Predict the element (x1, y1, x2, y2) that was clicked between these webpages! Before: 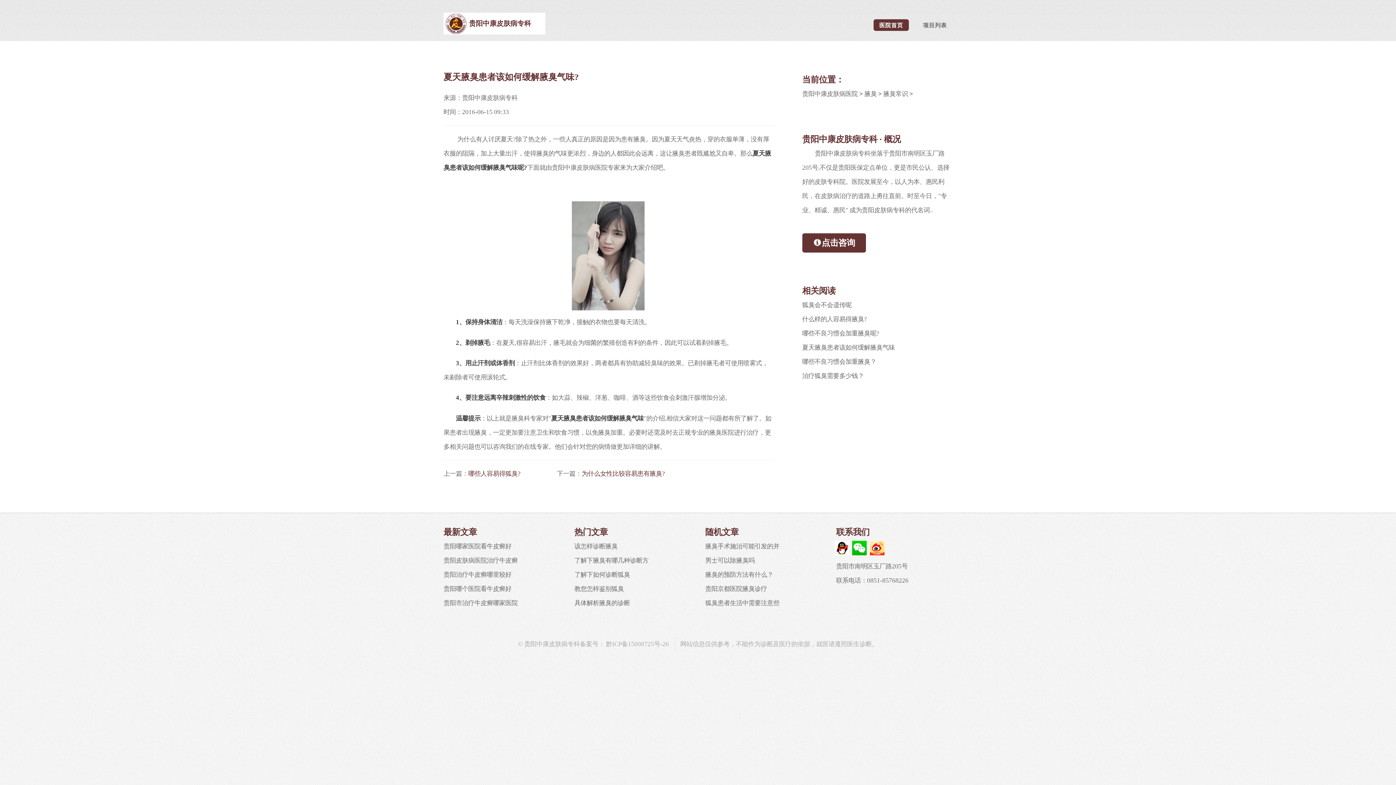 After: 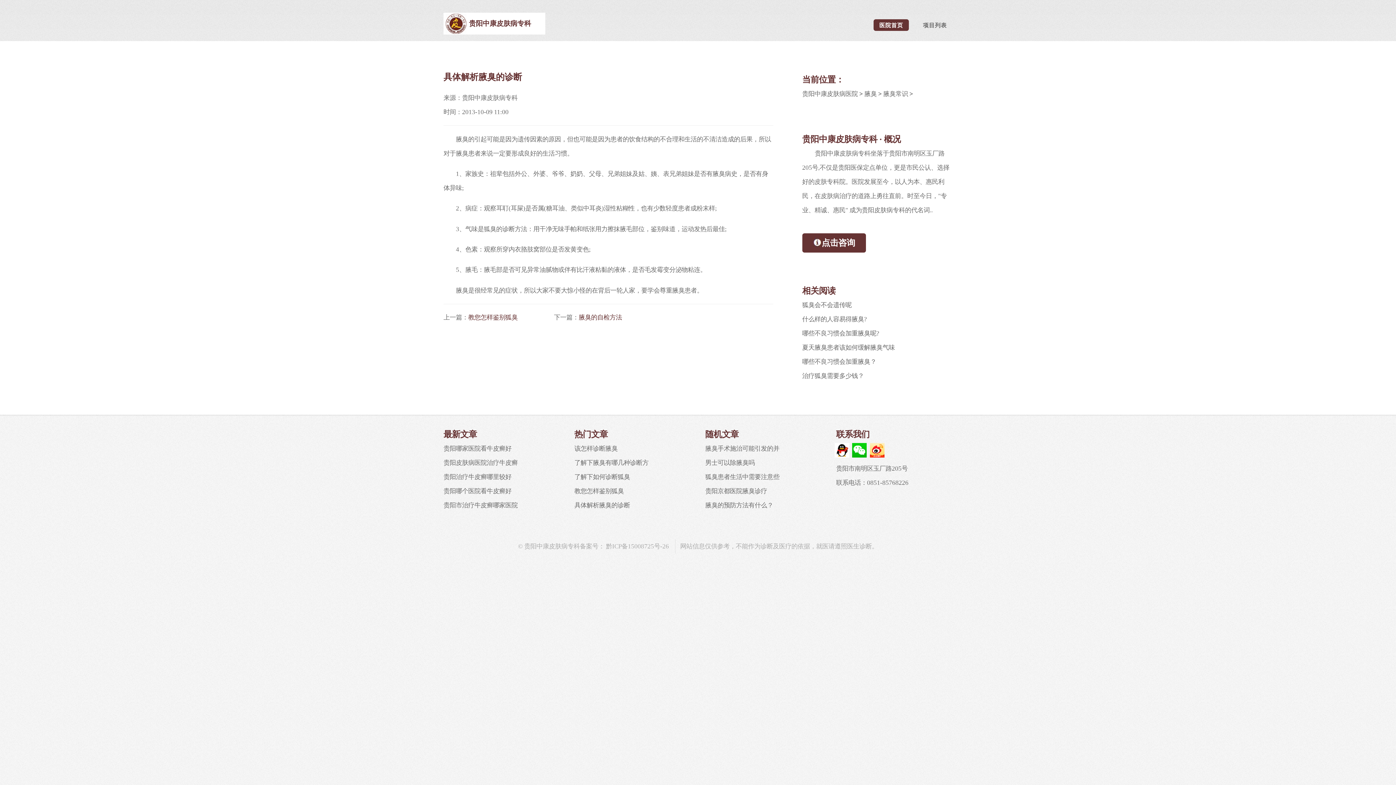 Action: label: 具体解析腋臭的诊断 bbox: (574, 599, 630, 606)